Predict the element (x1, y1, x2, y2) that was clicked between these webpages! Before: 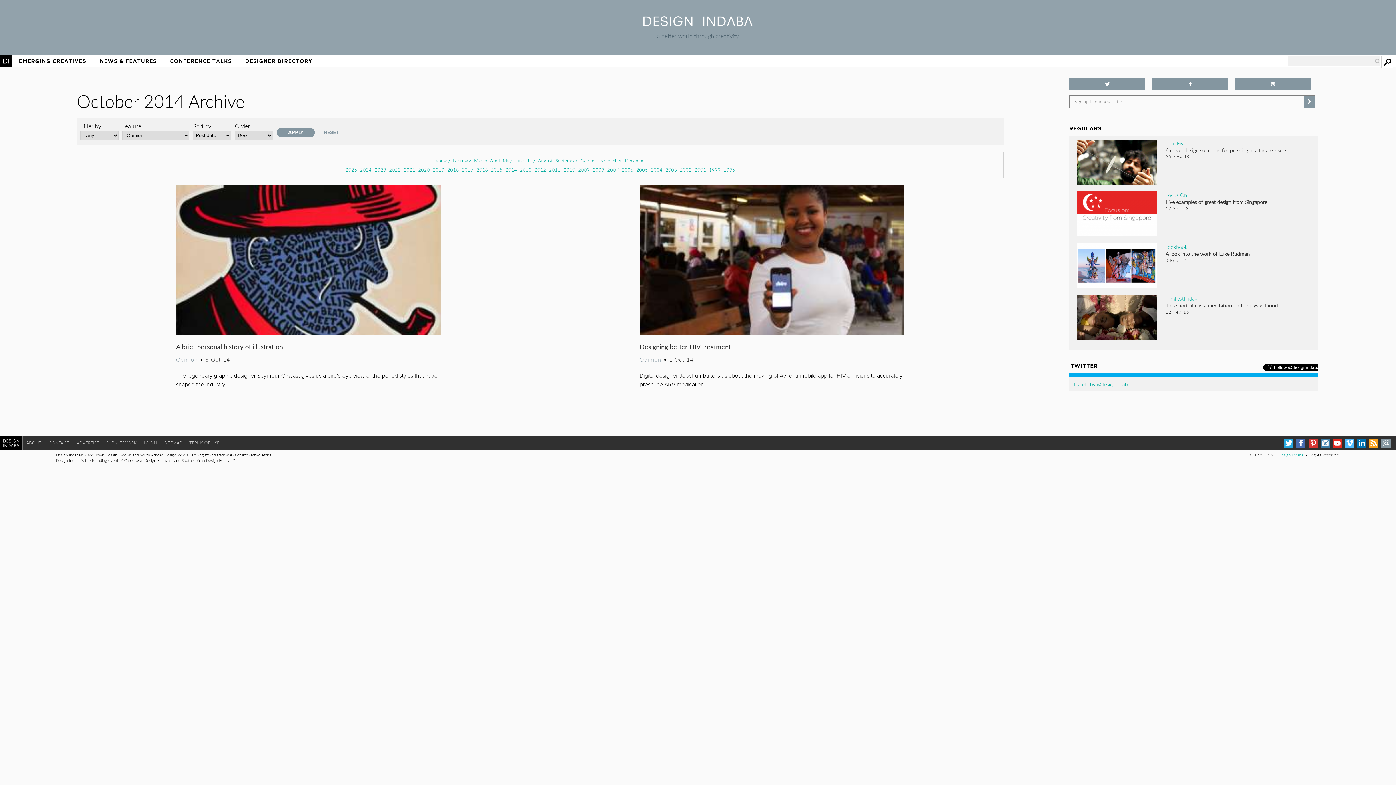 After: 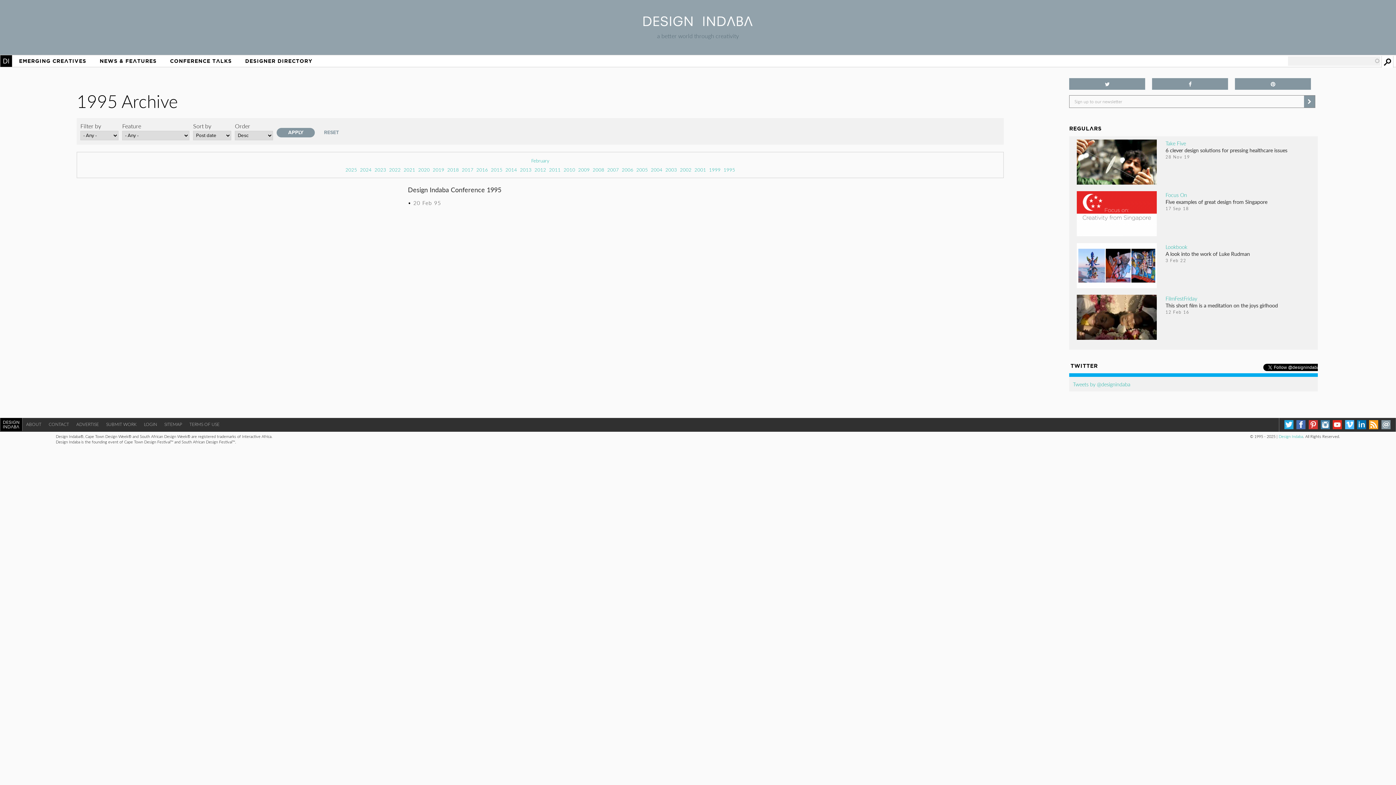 Action: bbox: (722, 172, 736, 181) label: 1995